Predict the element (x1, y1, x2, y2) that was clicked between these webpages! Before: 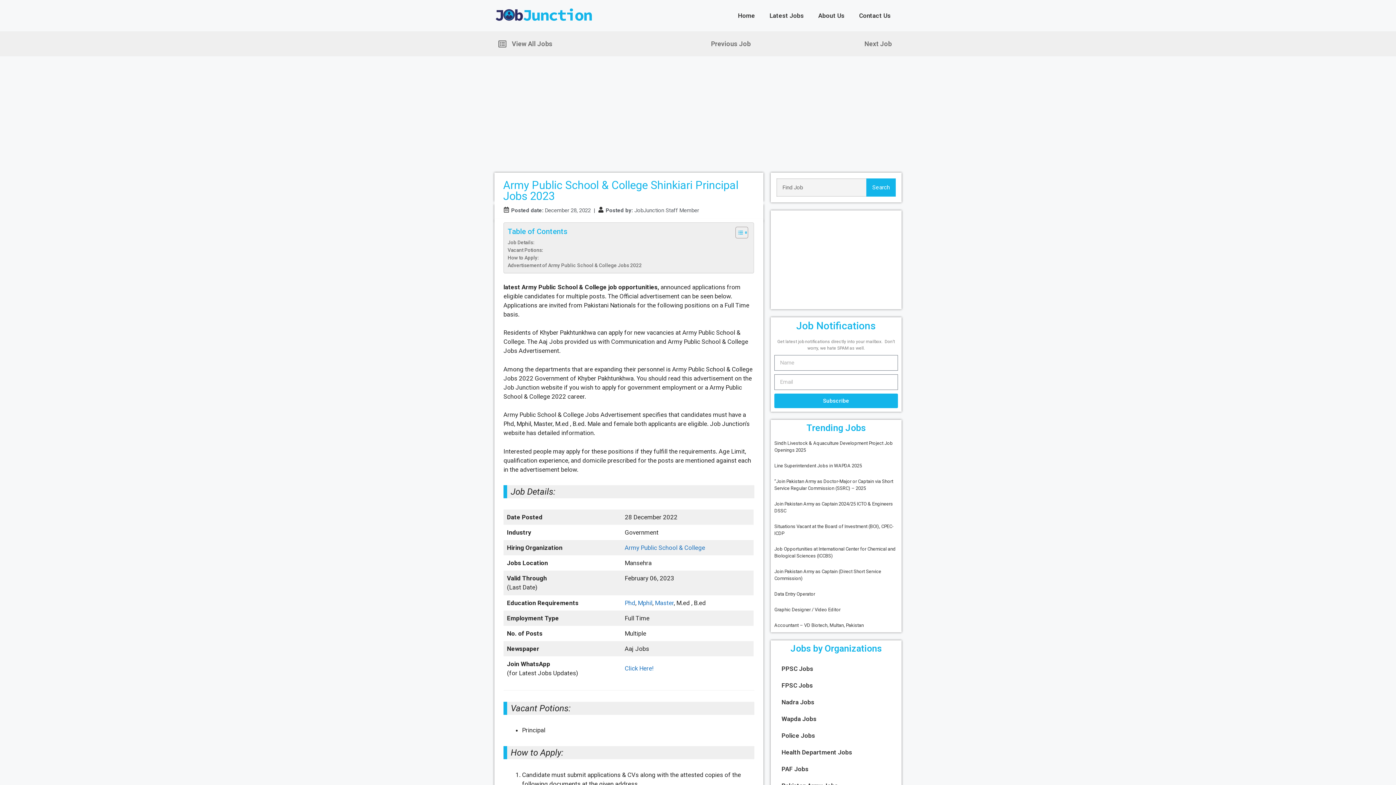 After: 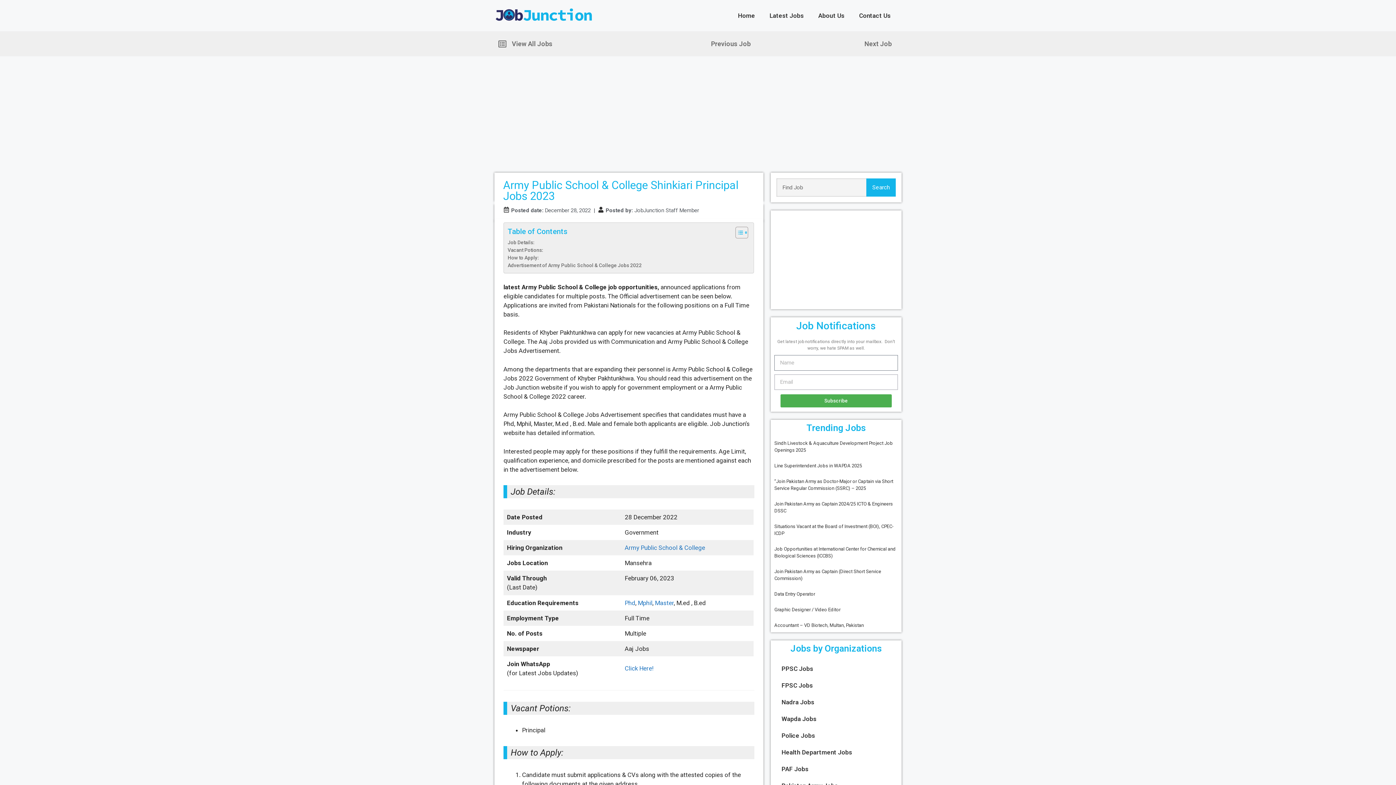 Action: label: Subscribe bbox: (774, 393, 898, 408)